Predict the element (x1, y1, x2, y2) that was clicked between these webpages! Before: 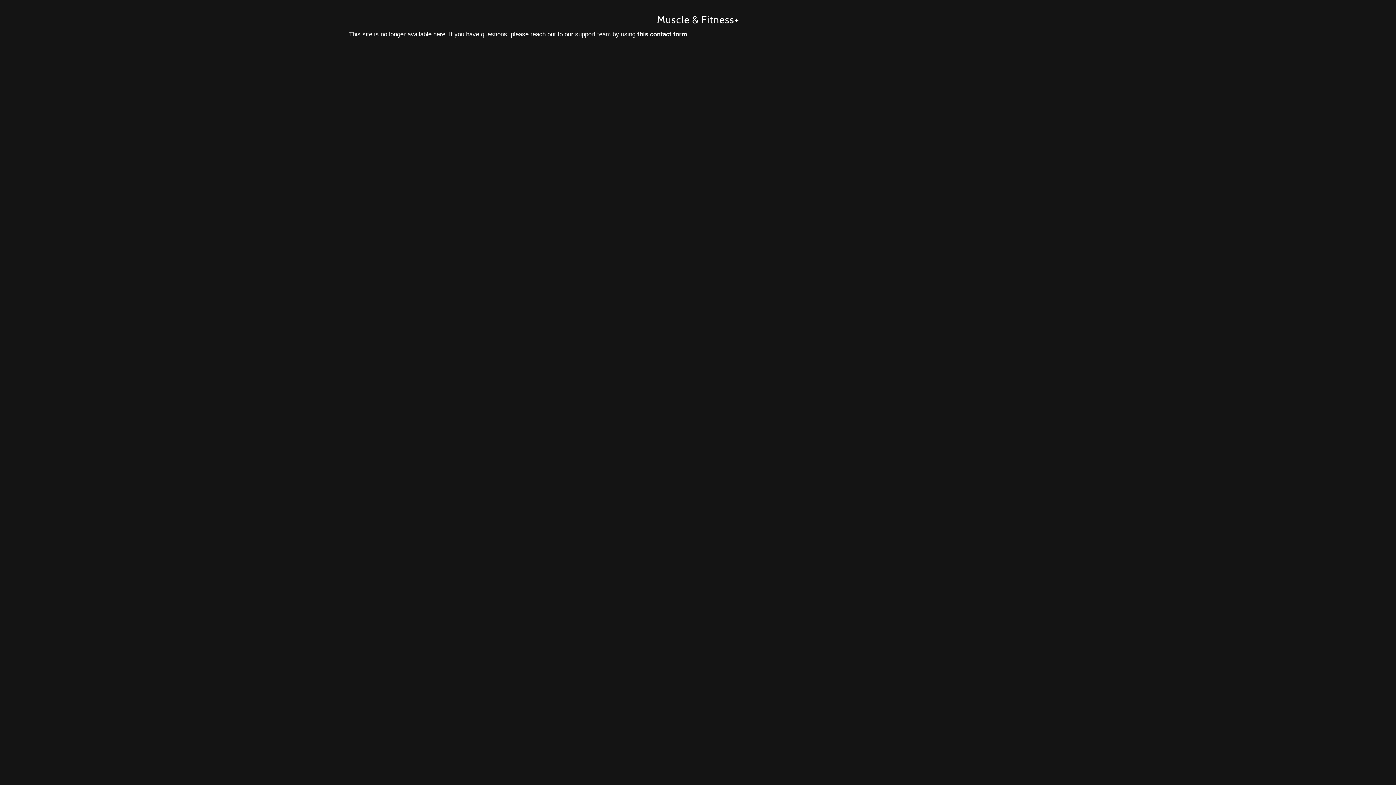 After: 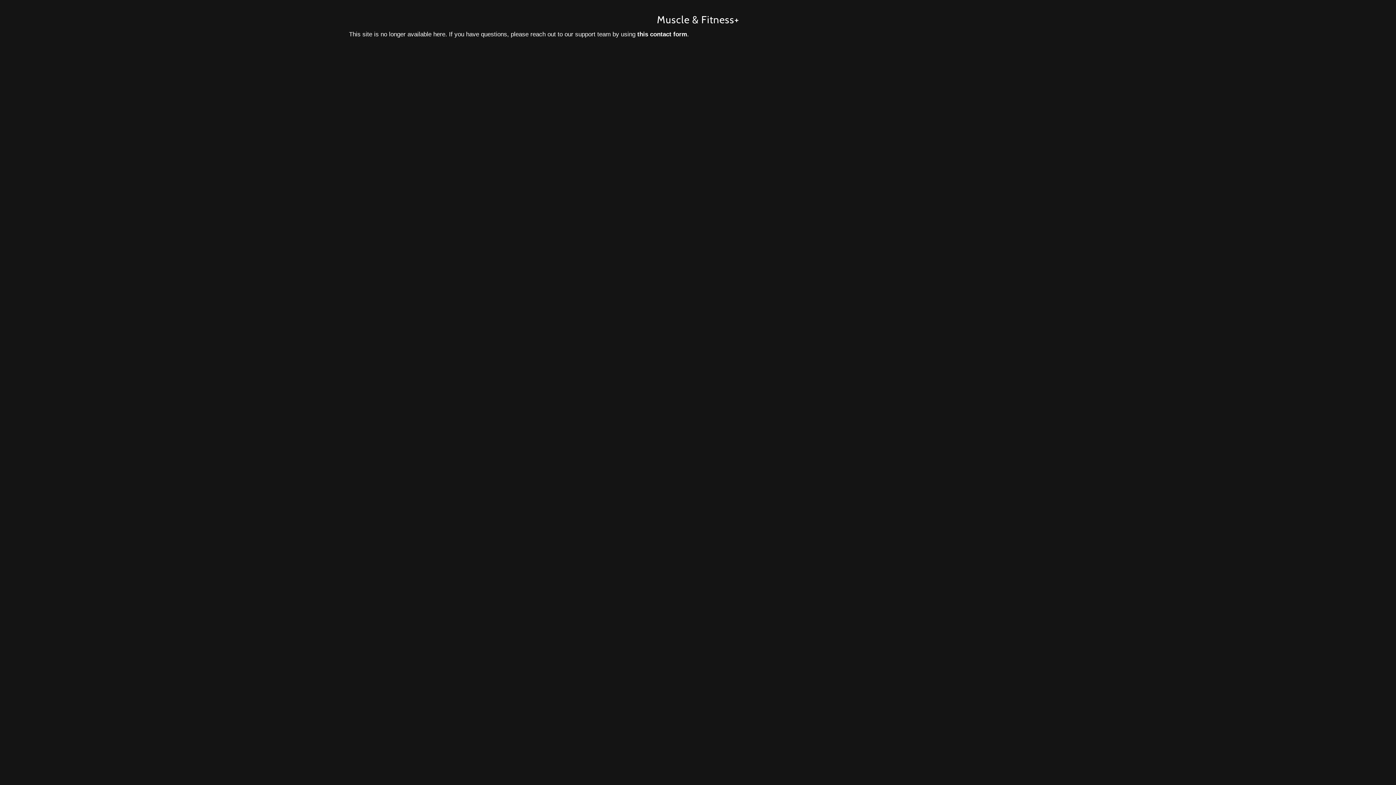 Action: label: this contact form bbox: (637, 30, 687, 37)